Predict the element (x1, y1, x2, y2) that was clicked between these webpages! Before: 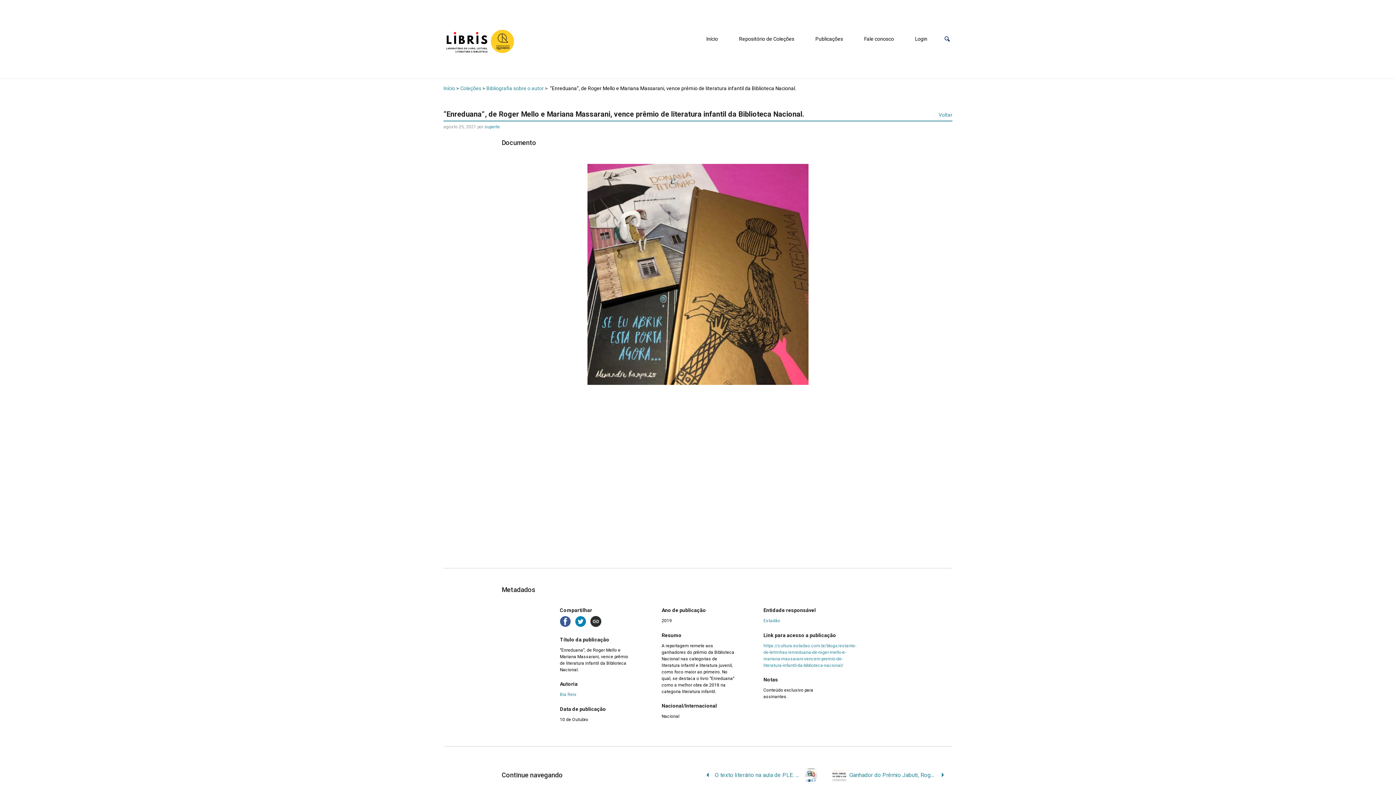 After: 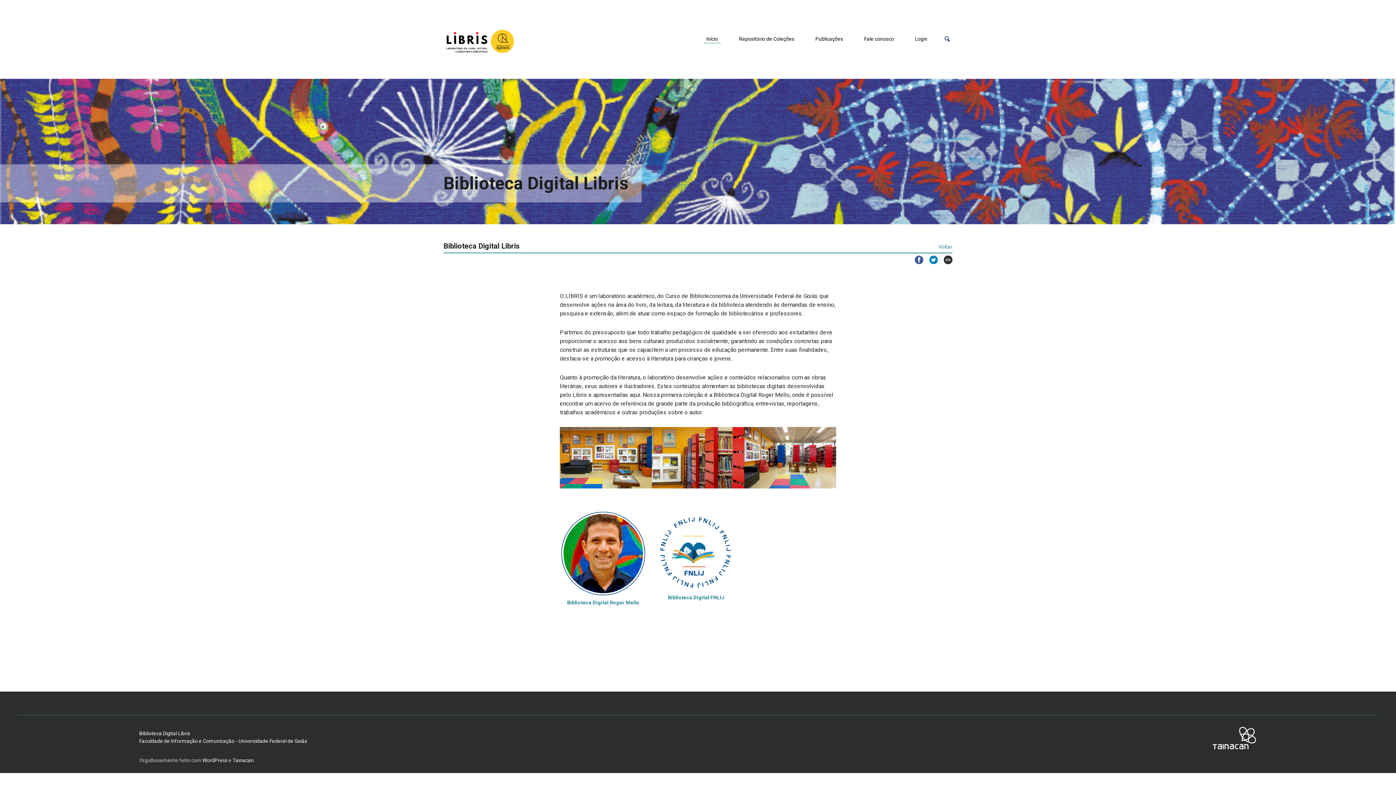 Action: label: Início bbox: (703, 32, 721, 45)